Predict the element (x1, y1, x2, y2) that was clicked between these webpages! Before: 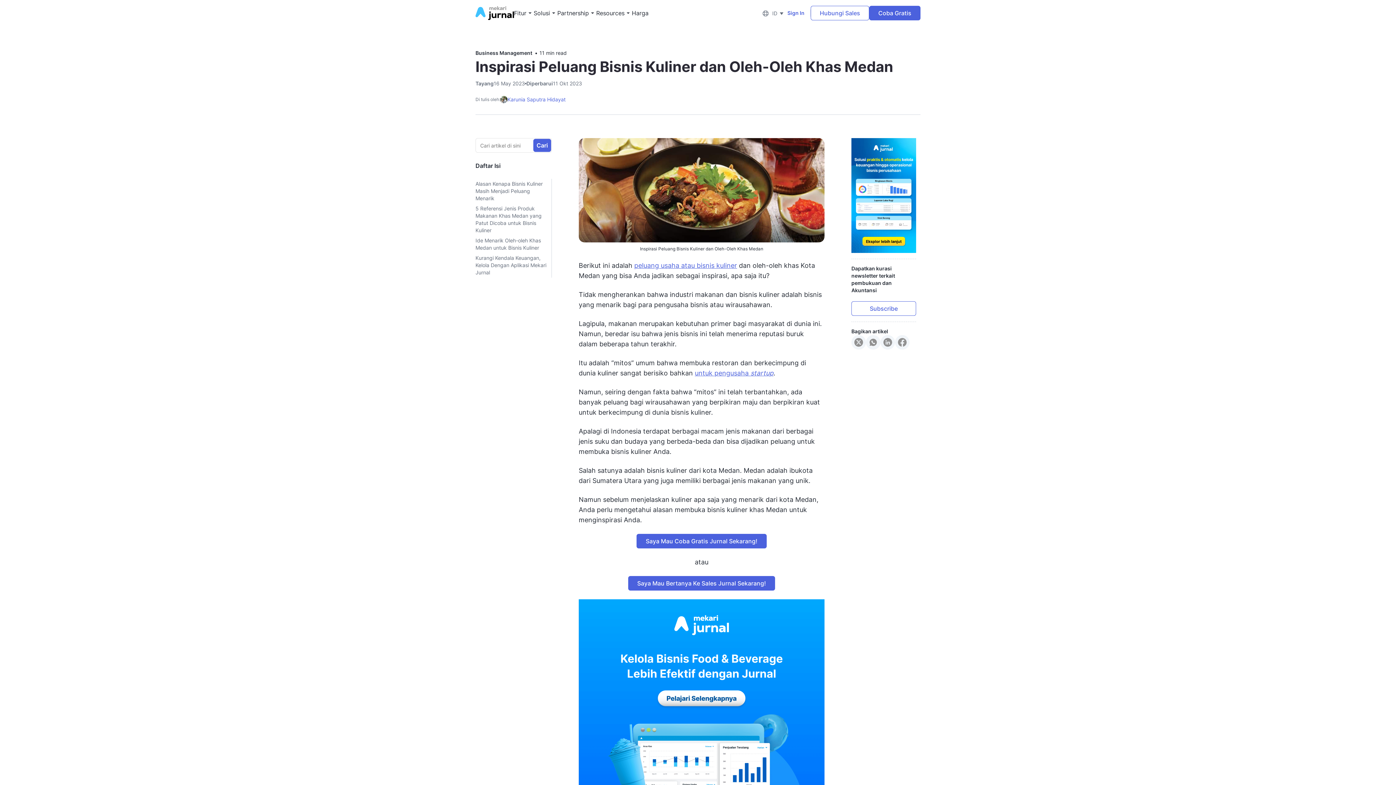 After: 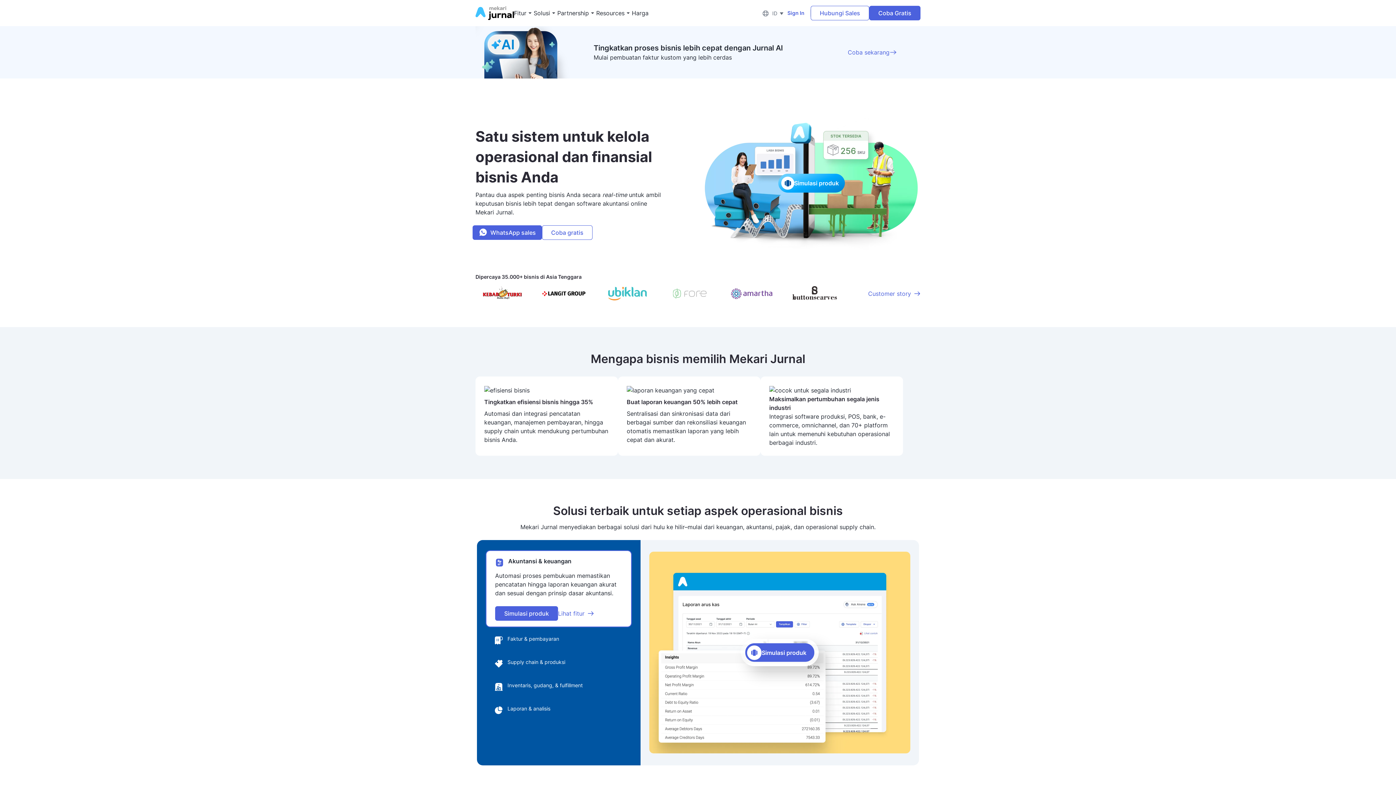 Action: bbox: (851, 191, 916, 198)